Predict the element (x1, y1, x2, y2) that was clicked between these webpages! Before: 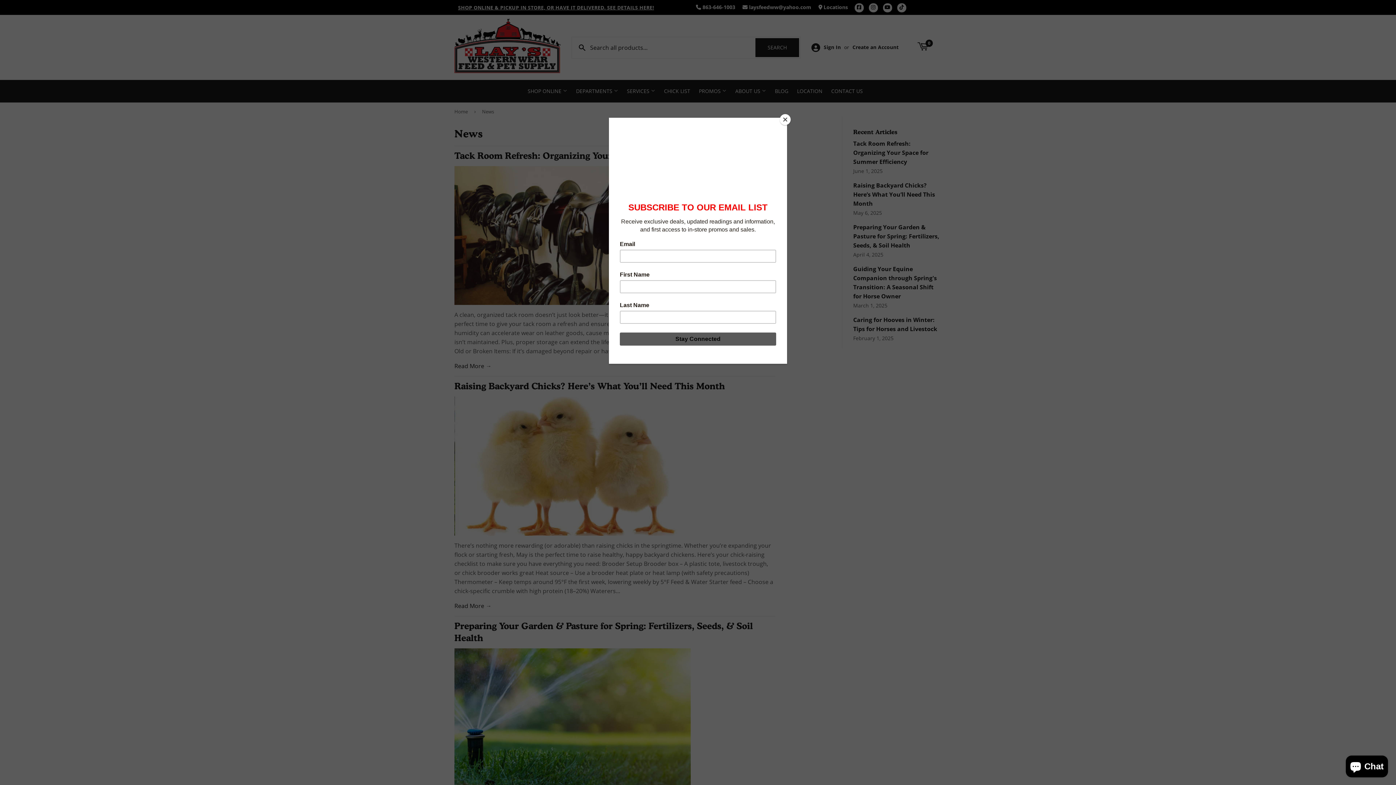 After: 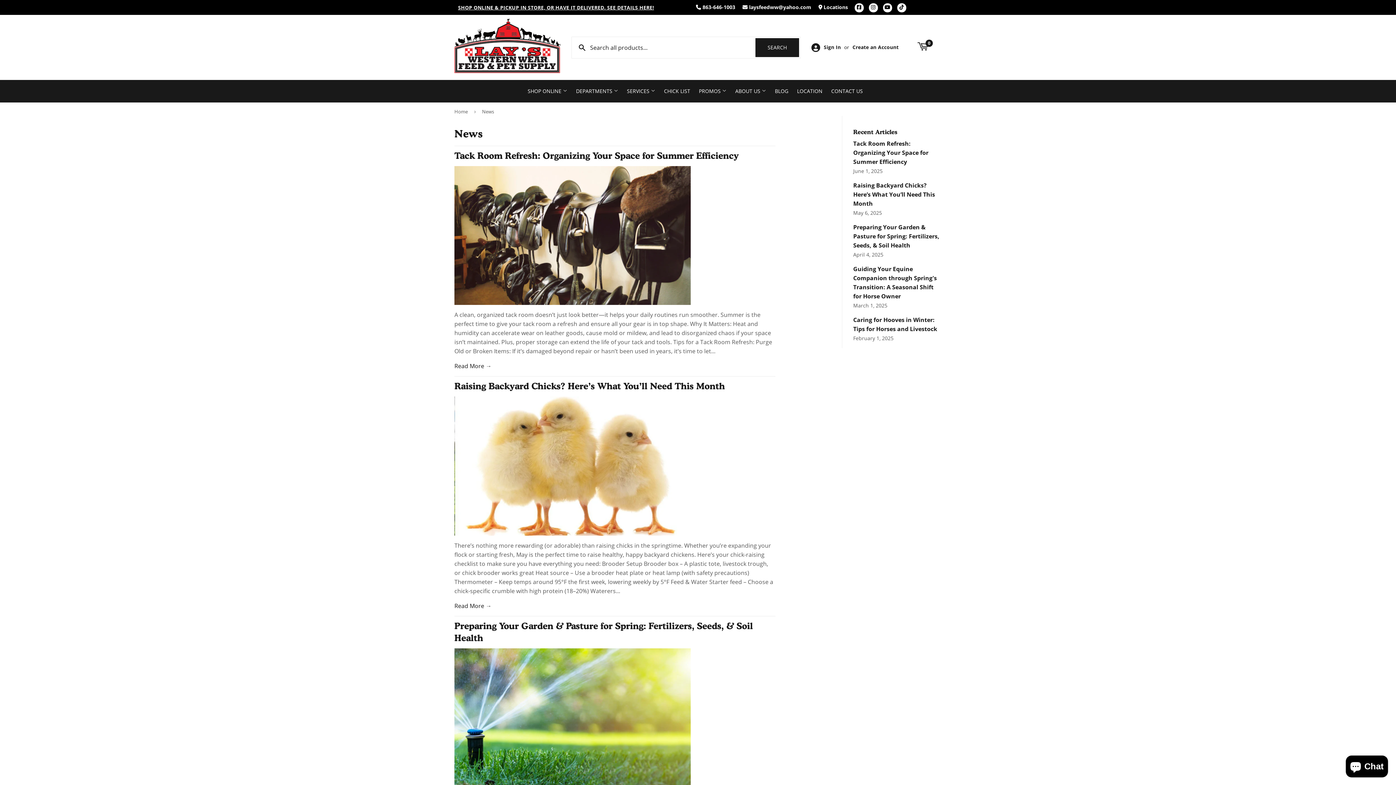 Action: bbox: (780, 114, 790, 125) label: Close